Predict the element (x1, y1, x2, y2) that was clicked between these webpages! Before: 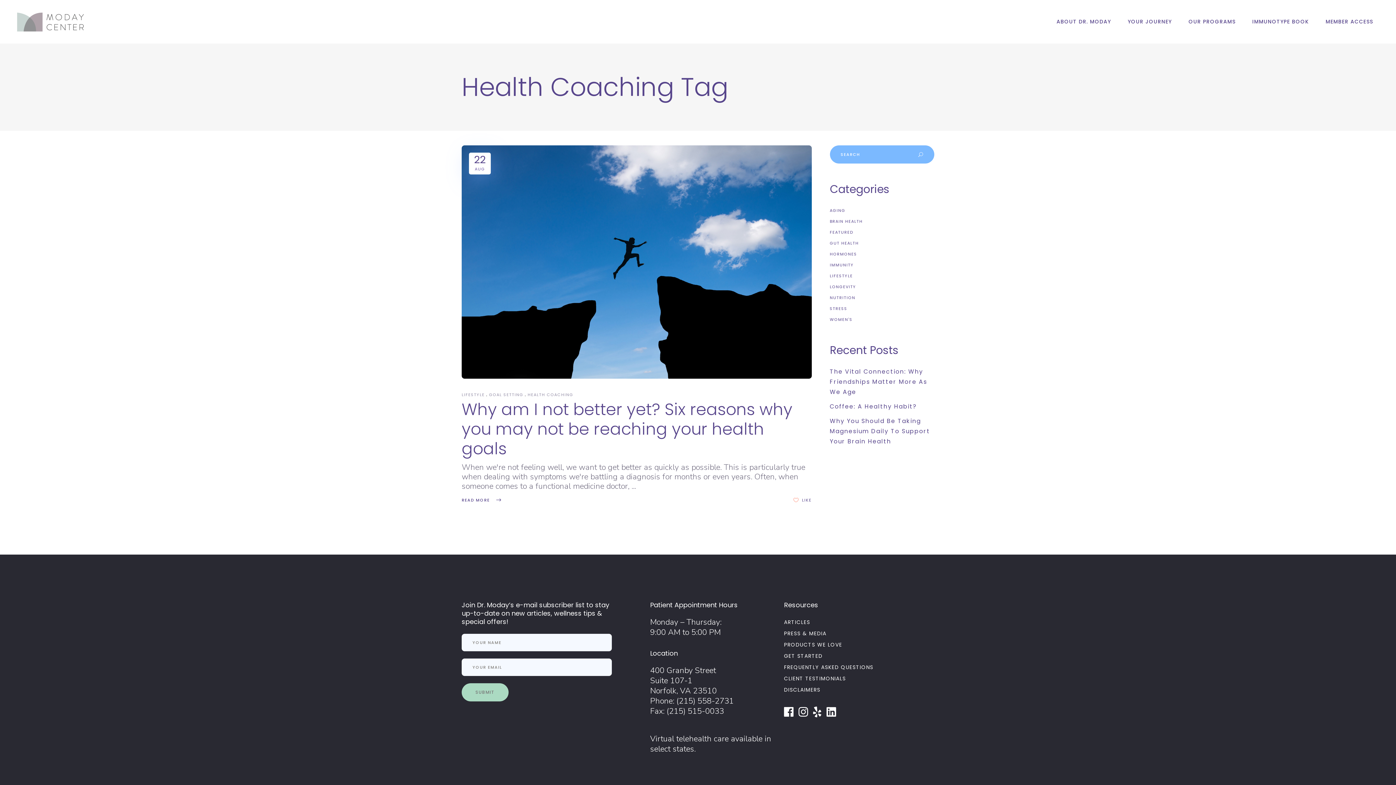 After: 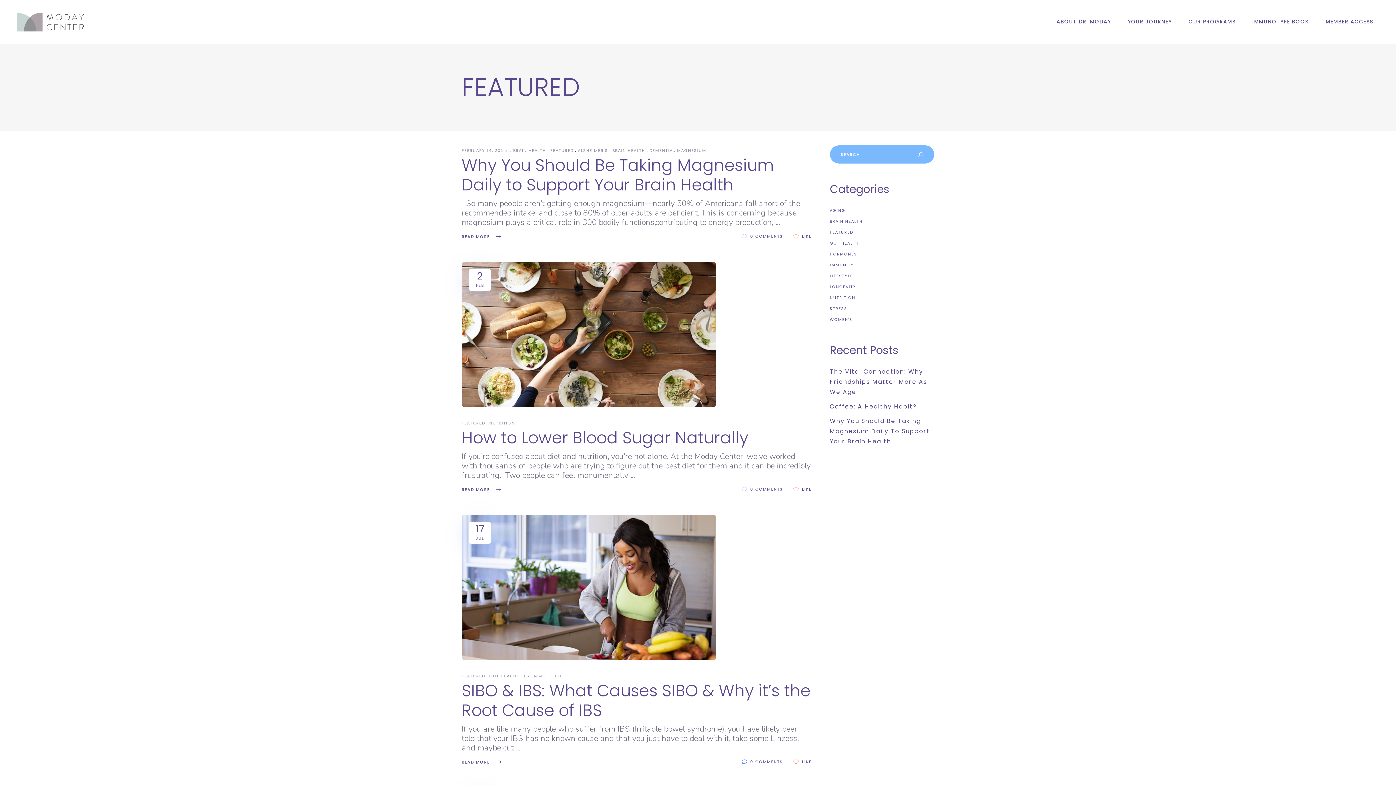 Action: label: FEATURED bbox: (830, 229, 853, 235)